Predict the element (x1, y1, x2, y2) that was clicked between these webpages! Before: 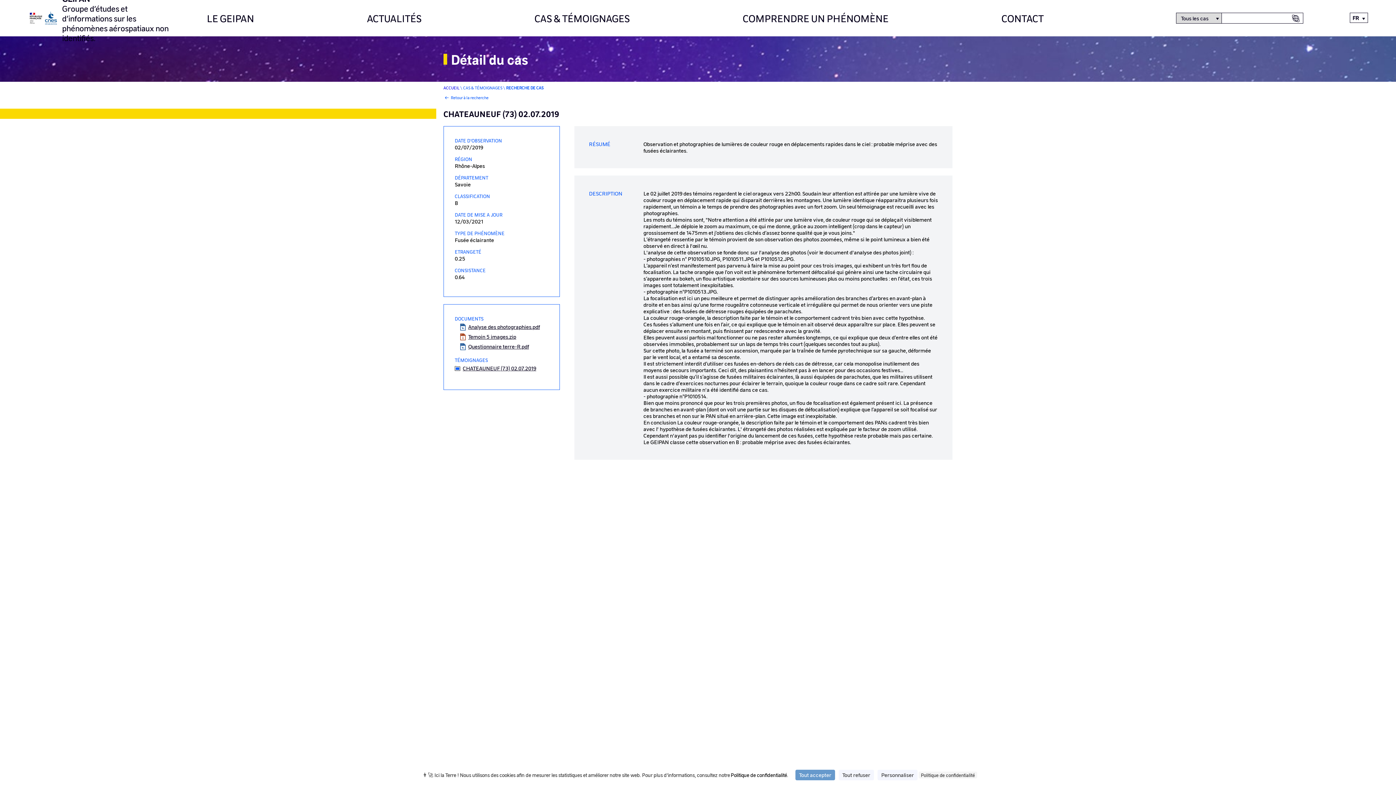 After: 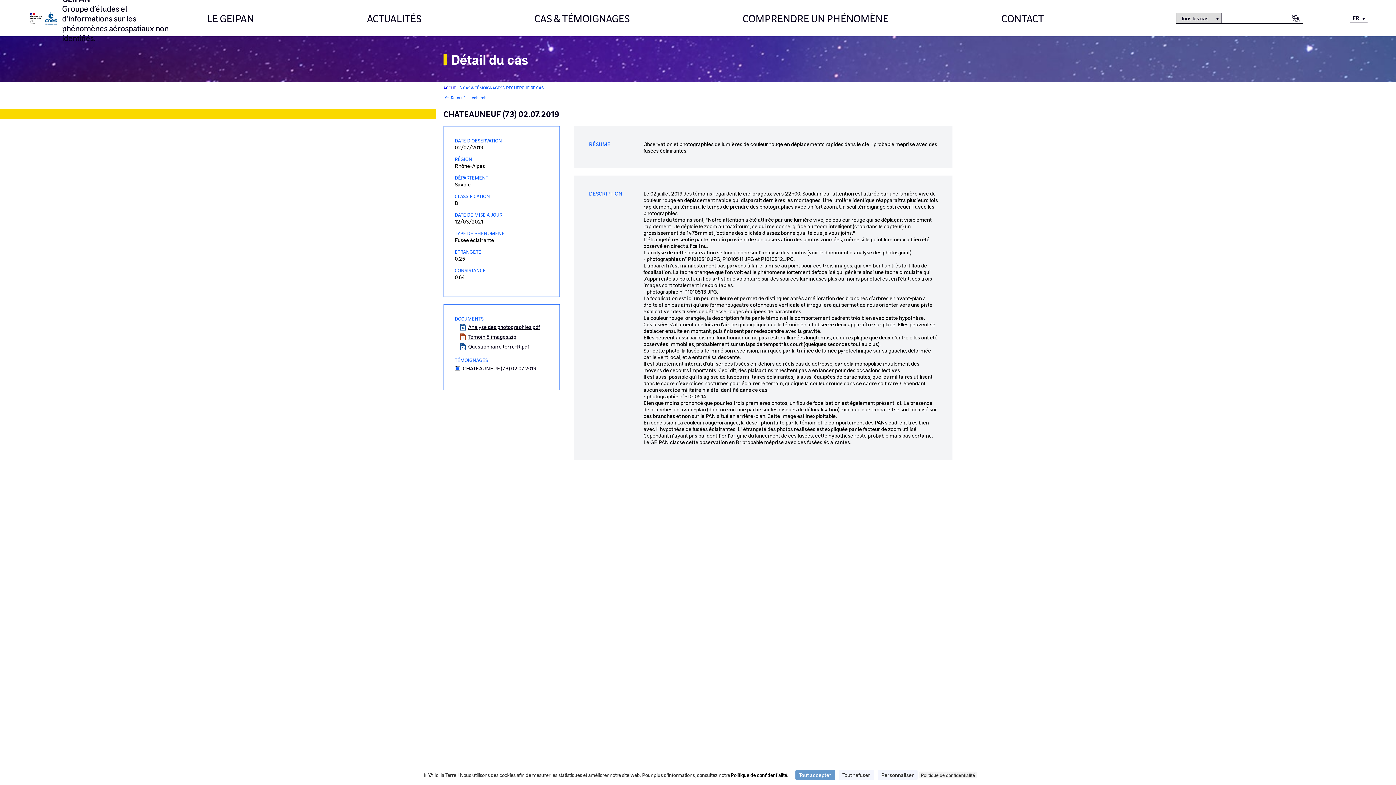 Action: bbox: (460, 322, 548, 331) label: Analyse des photographies.pdf